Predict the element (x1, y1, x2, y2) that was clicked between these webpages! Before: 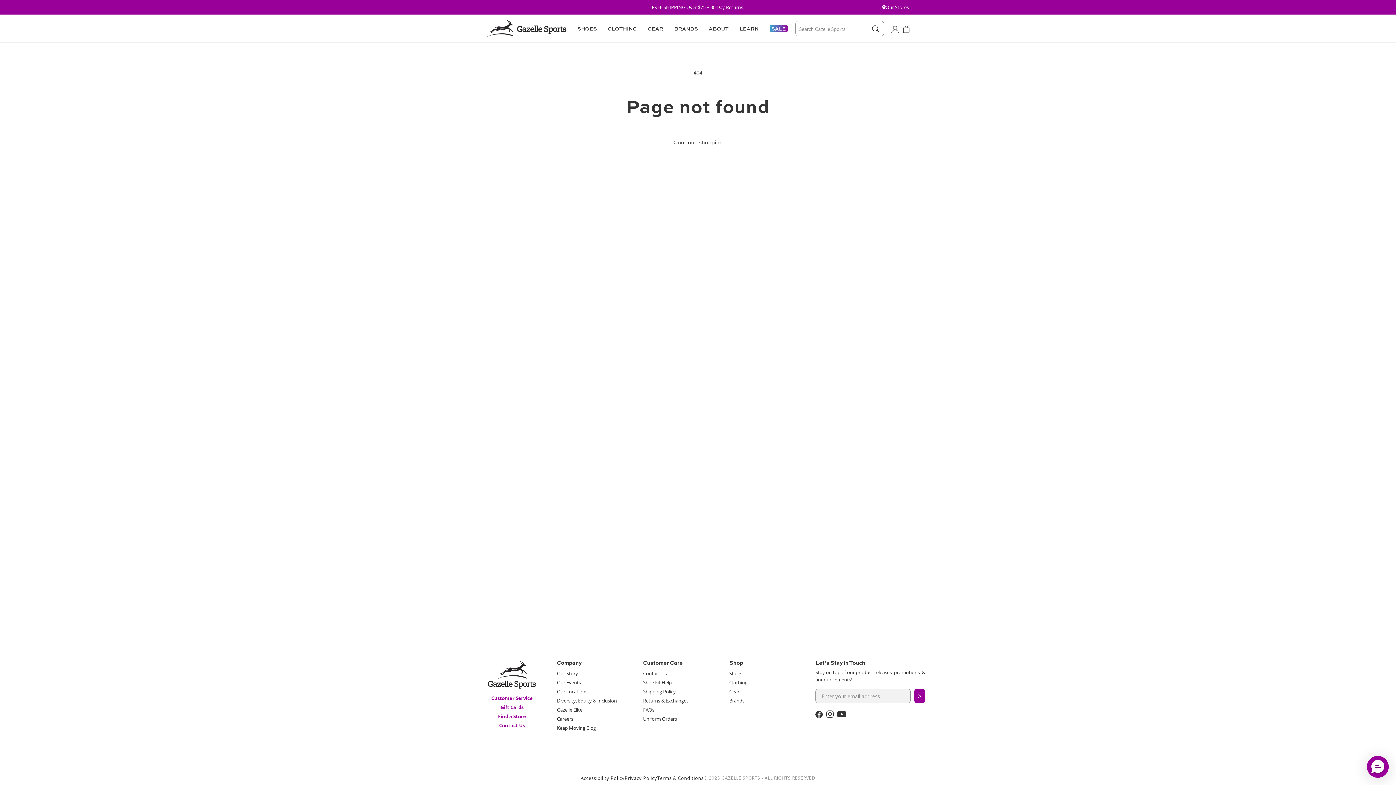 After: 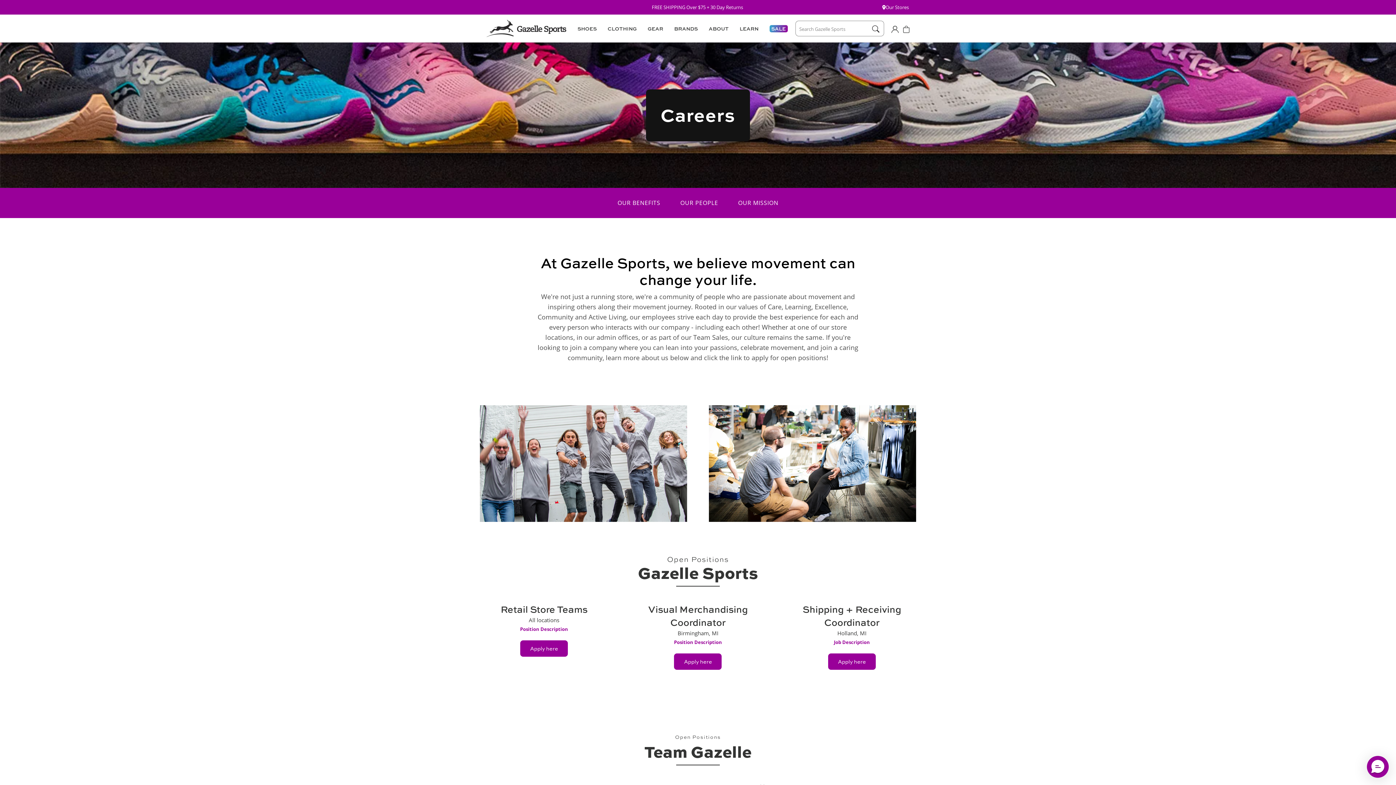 Action: bbox: (557, 716, 573, 722) label: Careers